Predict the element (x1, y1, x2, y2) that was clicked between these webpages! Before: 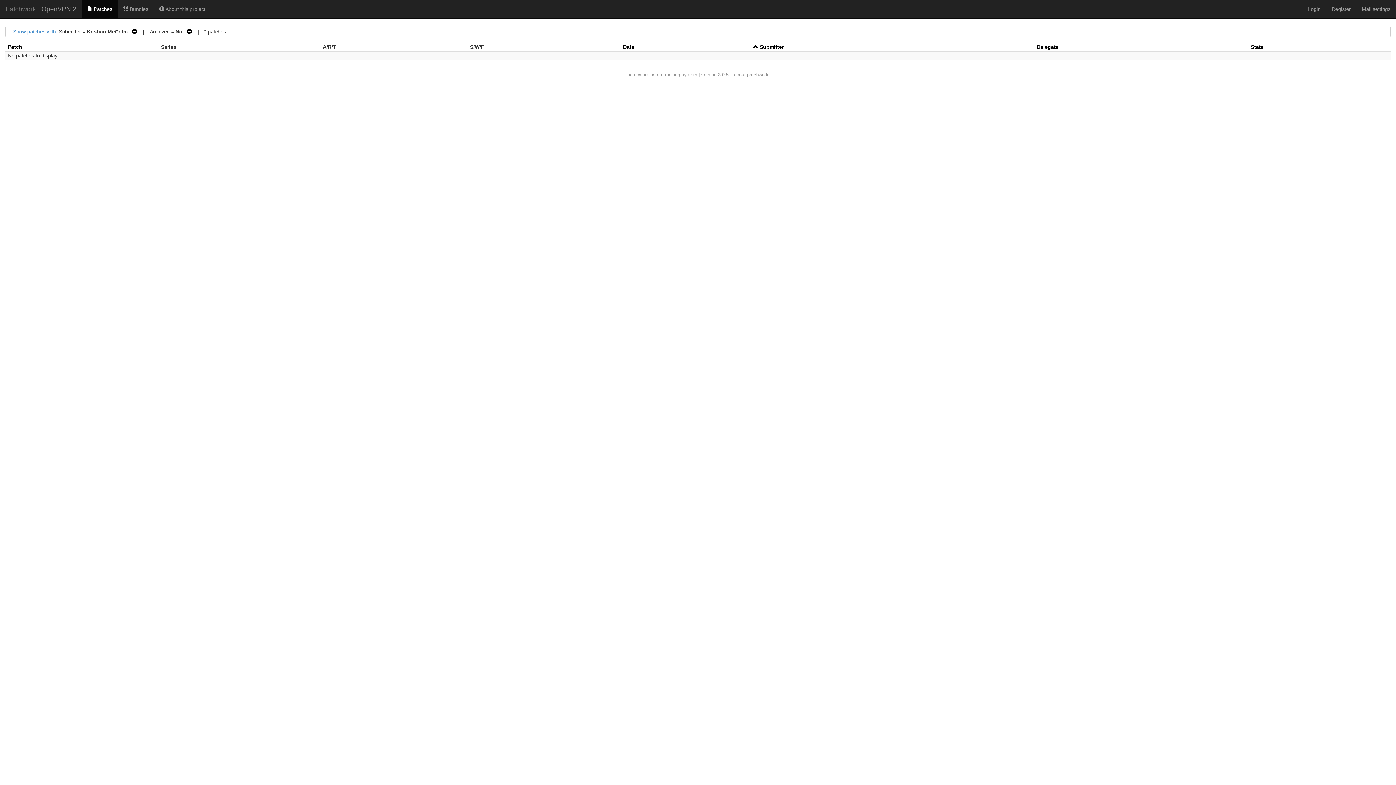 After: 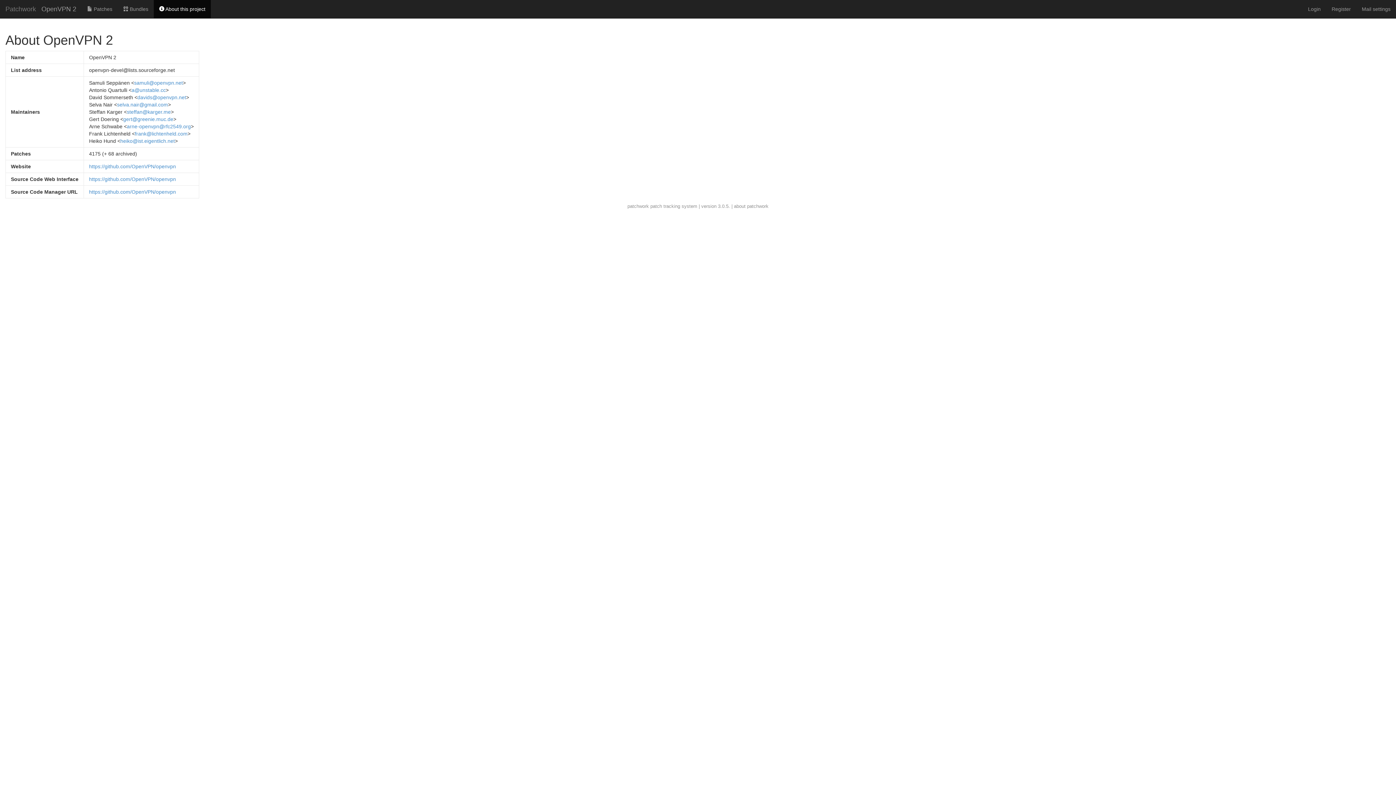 Action: label:  About this project bbox: (153, 0, 210, 18)